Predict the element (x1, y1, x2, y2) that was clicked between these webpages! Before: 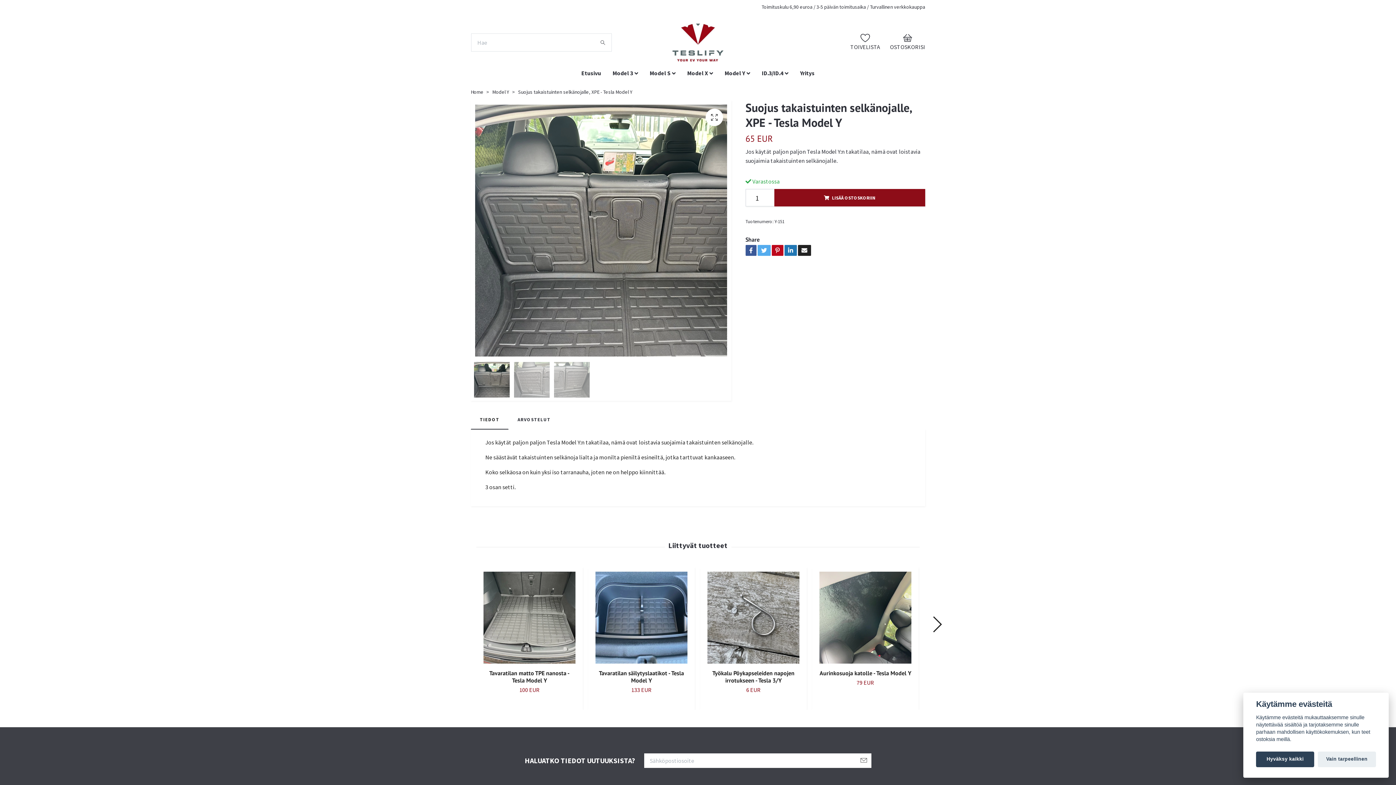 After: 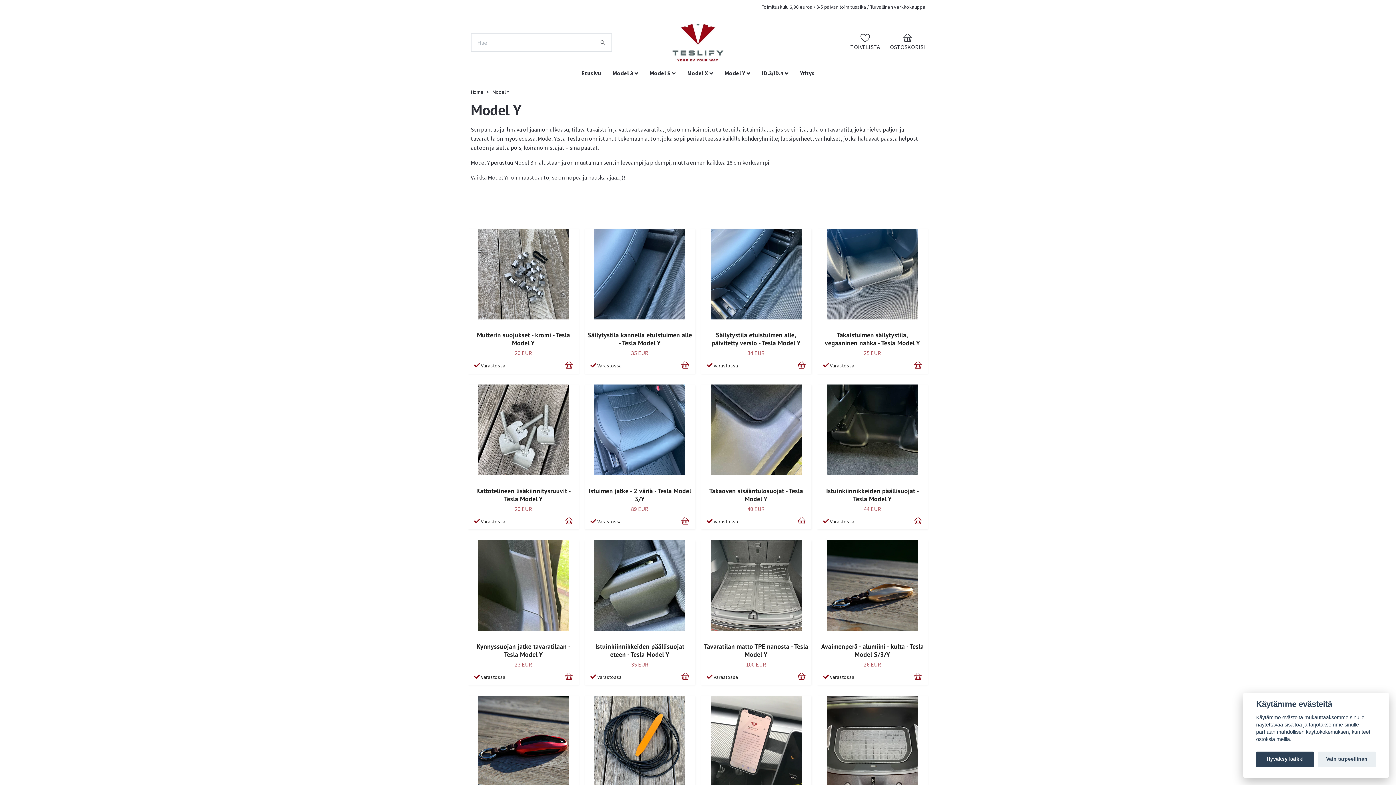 Action: bbox: (492, 88, 509, 95) label: Model Y